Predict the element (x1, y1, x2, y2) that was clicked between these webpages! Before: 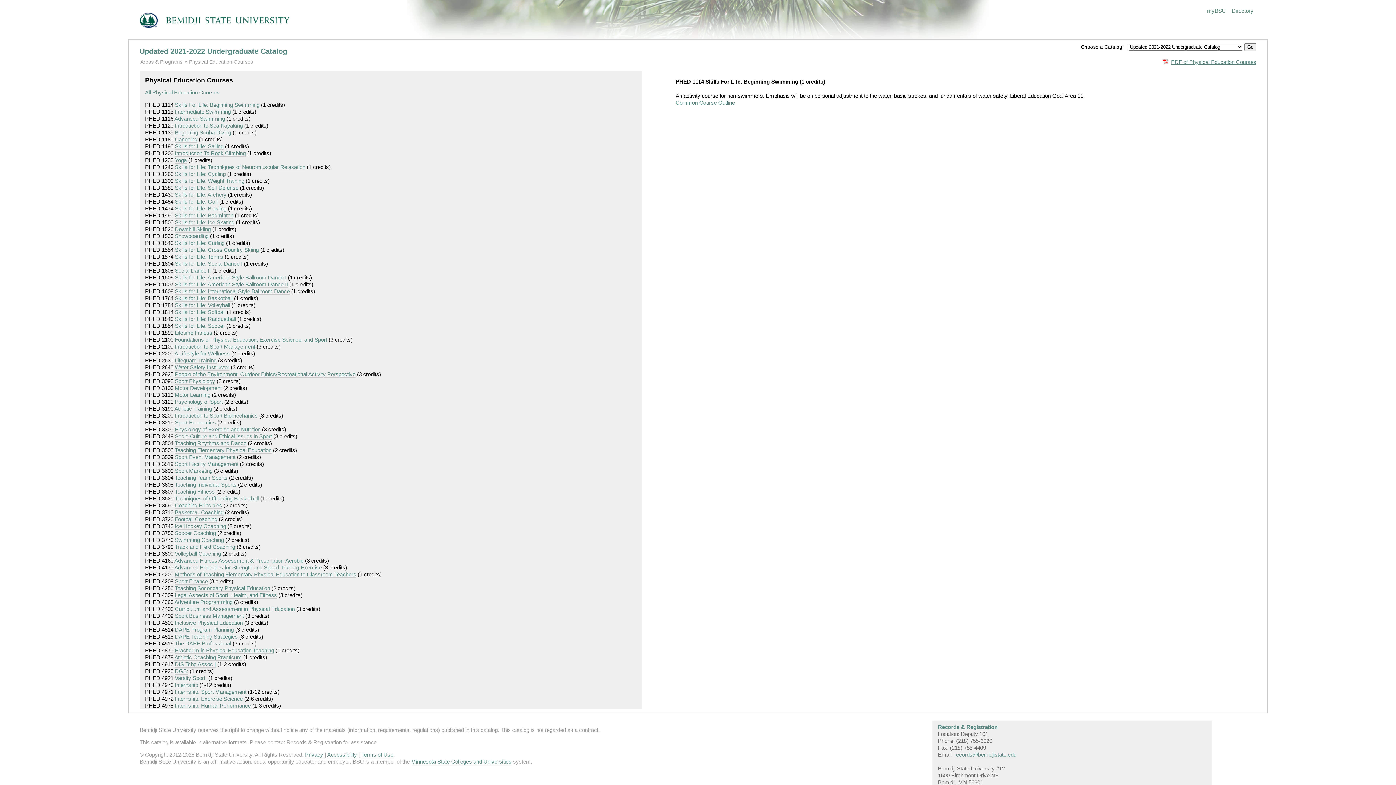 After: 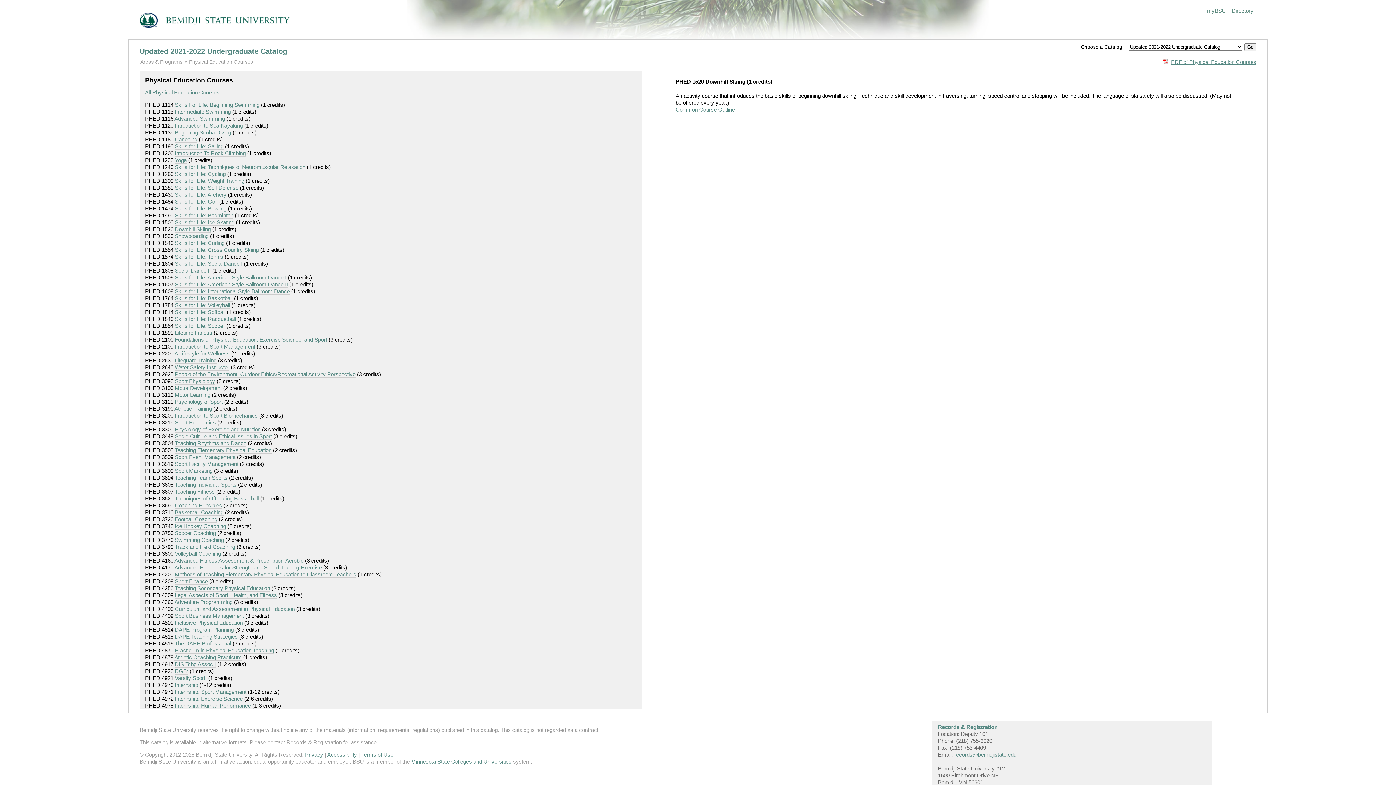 Action: label: Downhill Skiing bbox: (174, 226, 210, 232)